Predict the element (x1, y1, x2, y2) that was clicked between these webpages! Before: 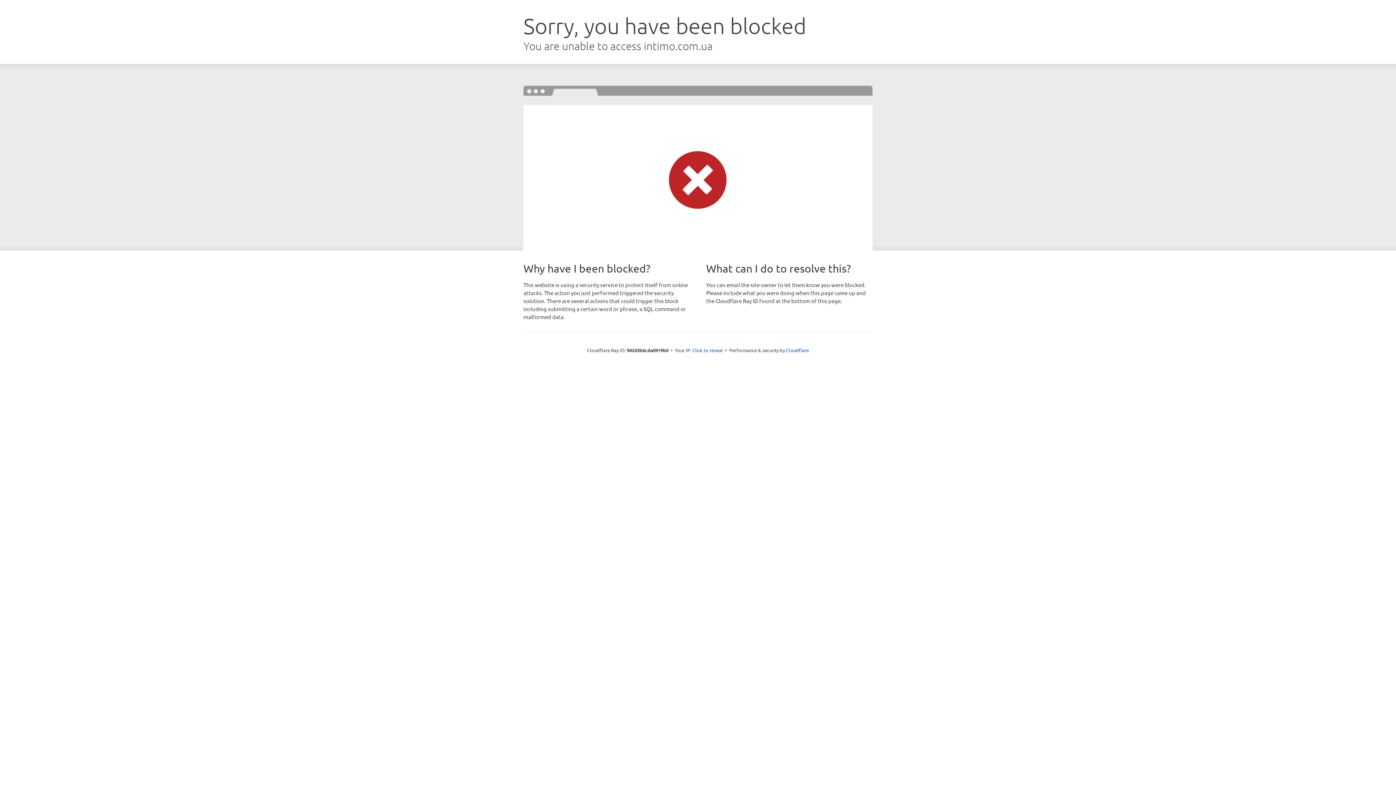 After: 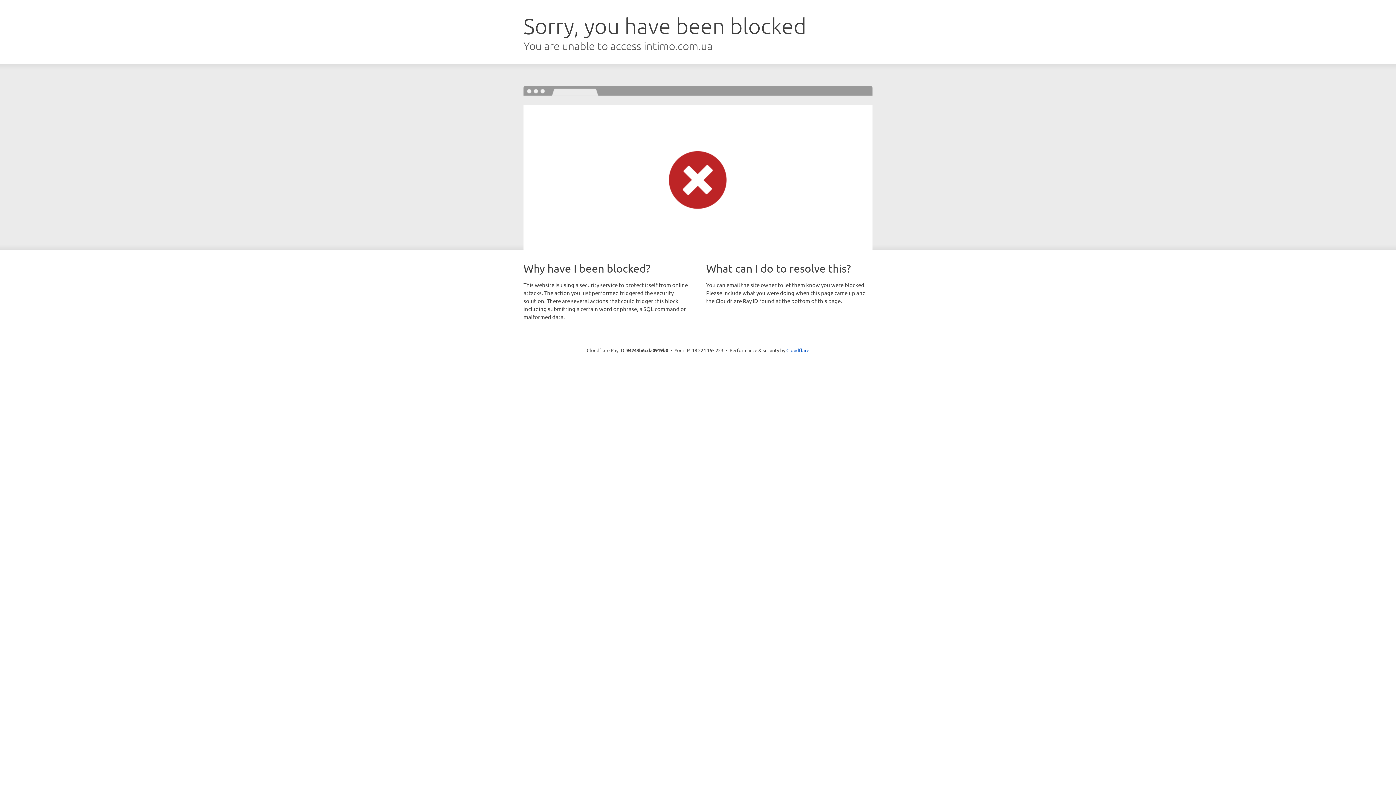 Action: label: Click to reveal bbox: (692, 346, 723, 353)